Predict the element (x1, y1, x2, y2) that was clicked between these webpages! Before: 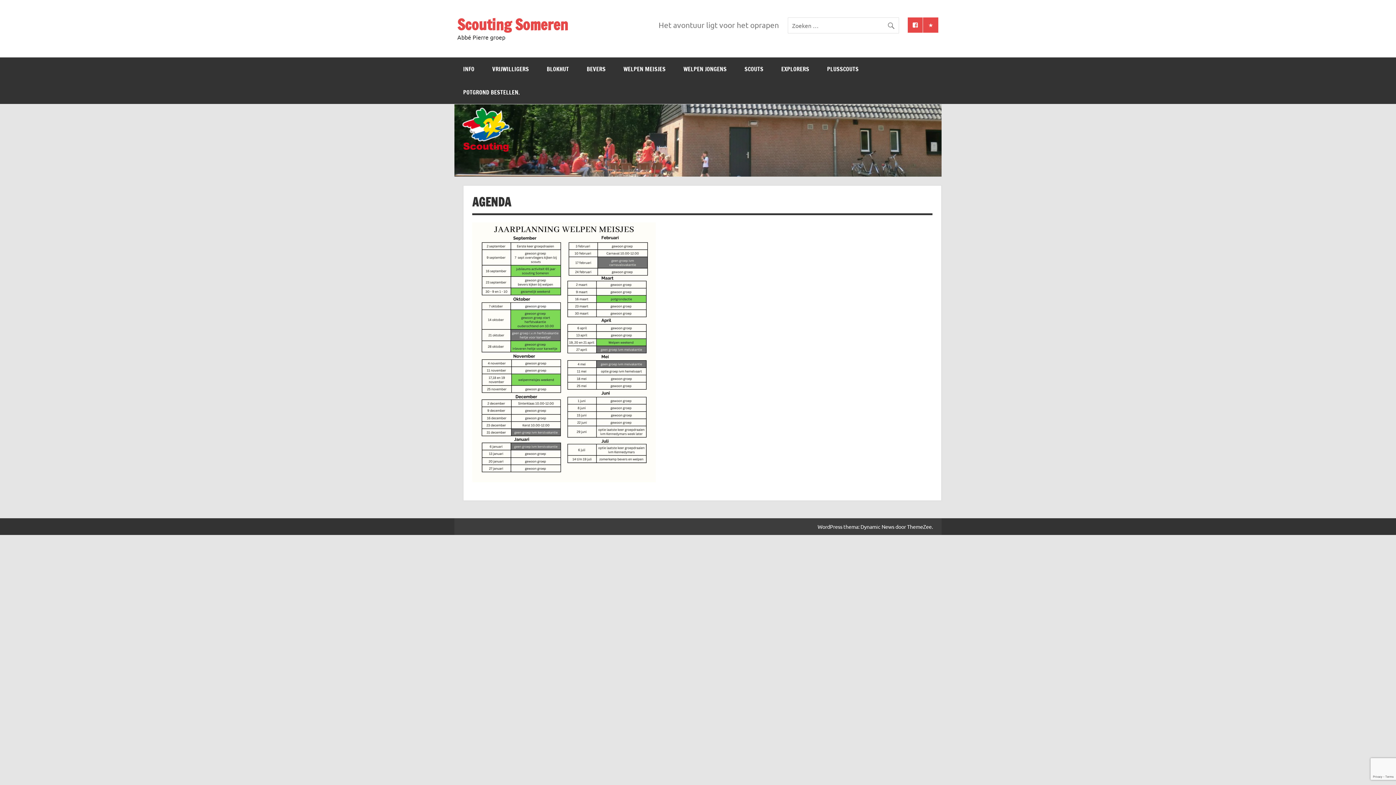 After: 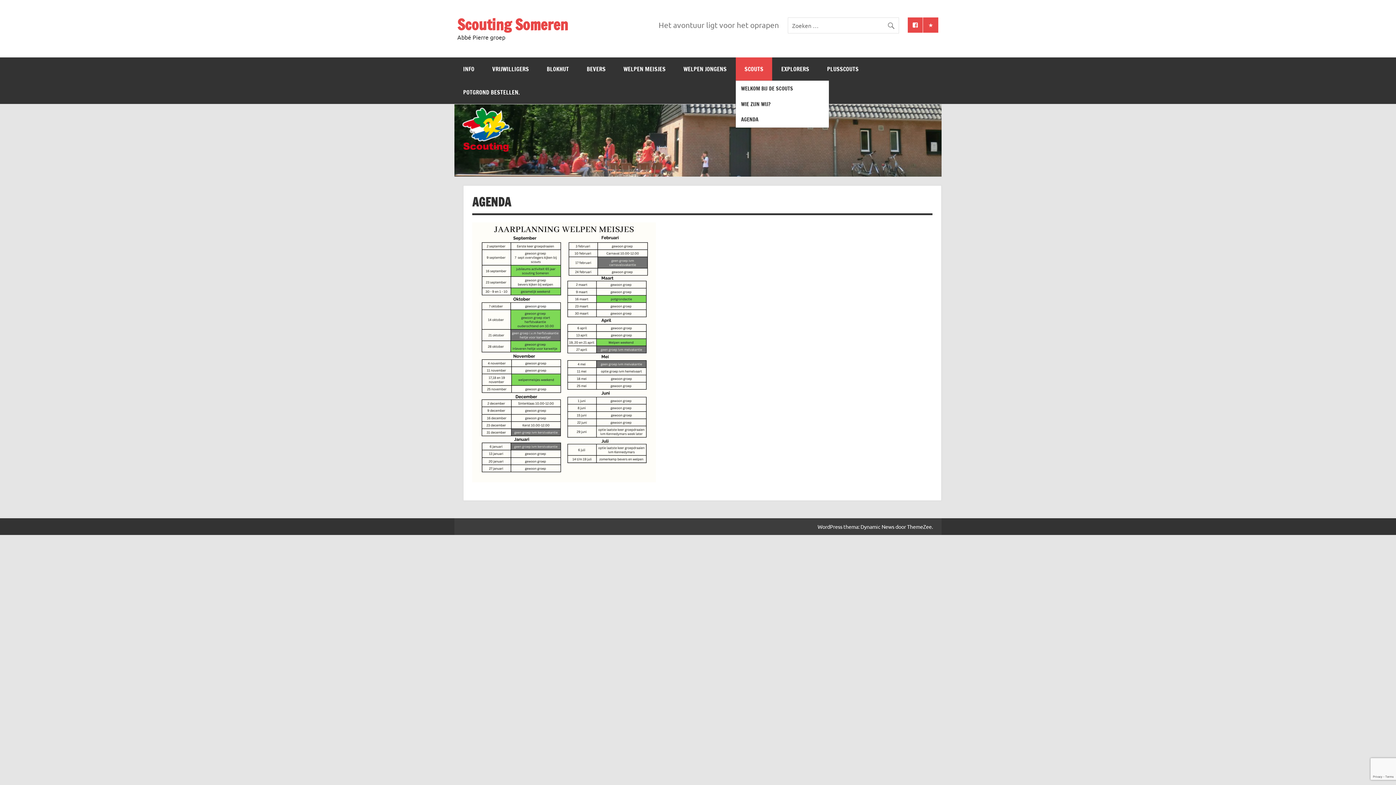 Action: label: SCOUTS bbox: (736, 57, 772, 80)